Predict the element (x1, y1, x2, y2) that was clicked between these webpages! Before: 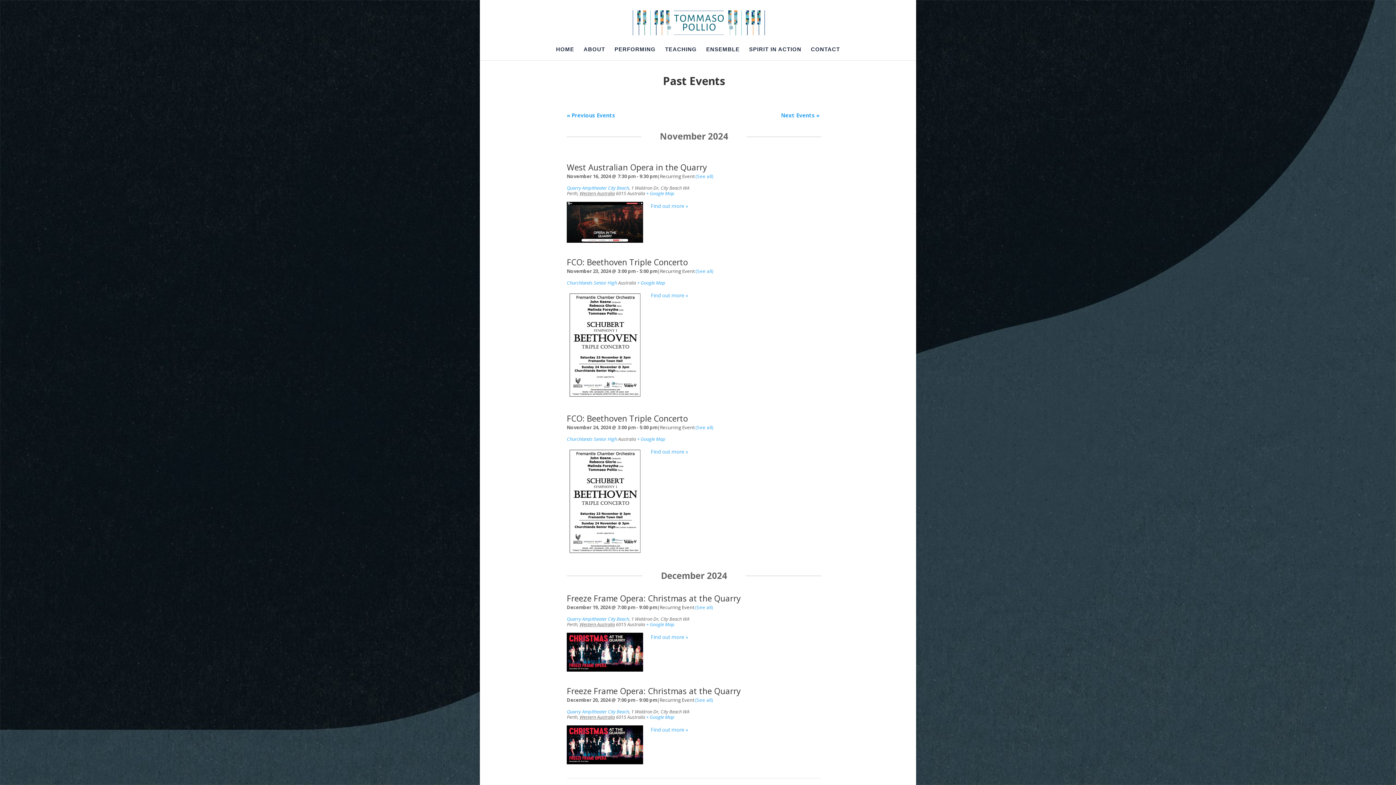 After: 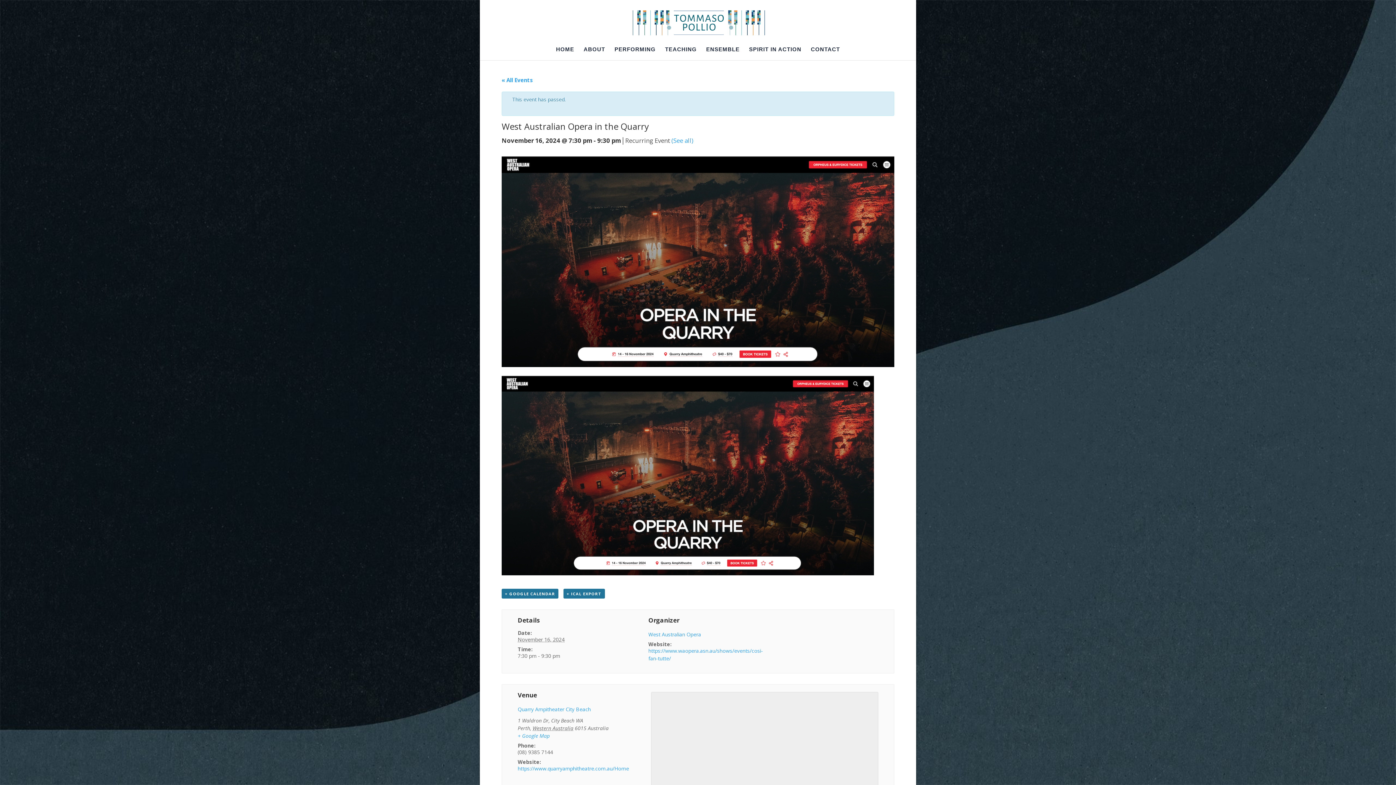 Action: bbox: (566, 161, 706, 173) label: West Australian Opera in the Quarry